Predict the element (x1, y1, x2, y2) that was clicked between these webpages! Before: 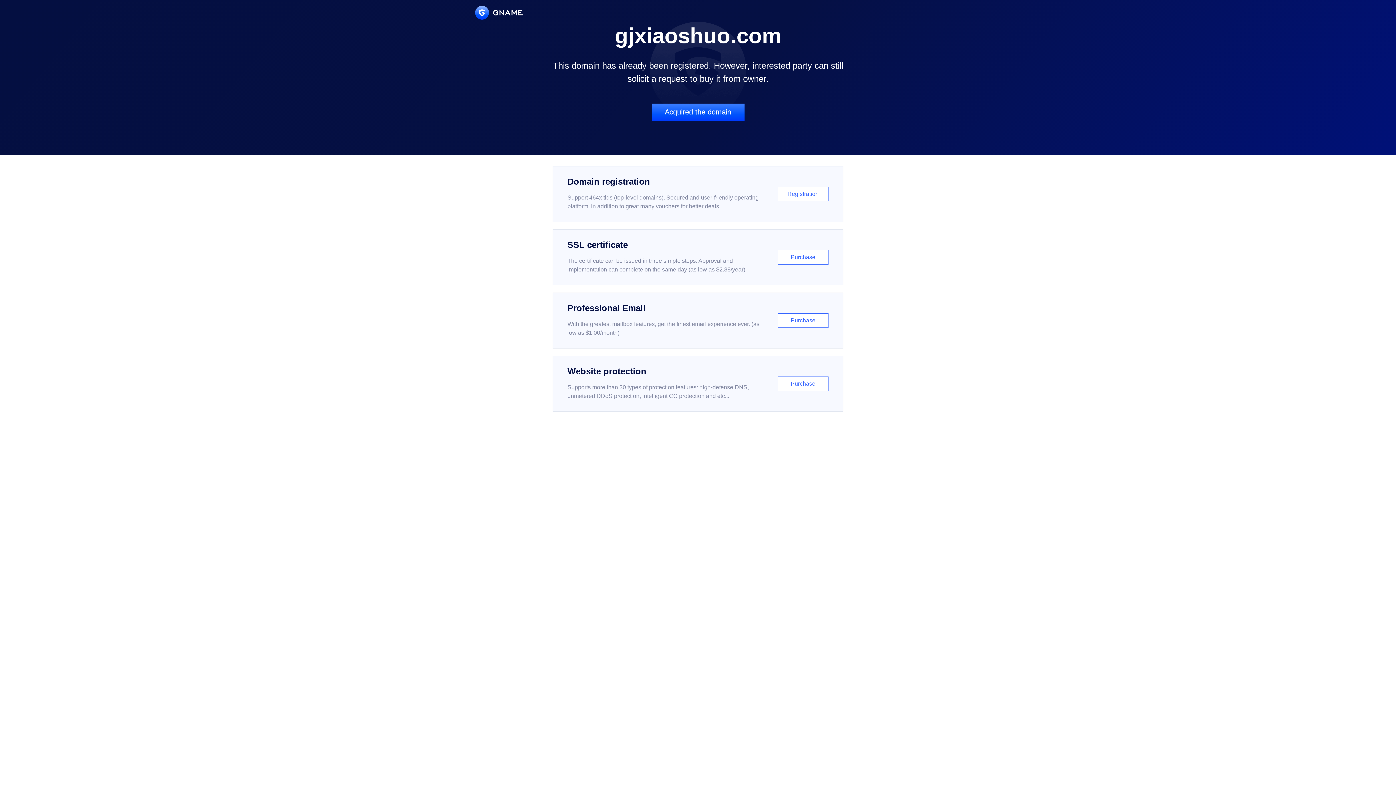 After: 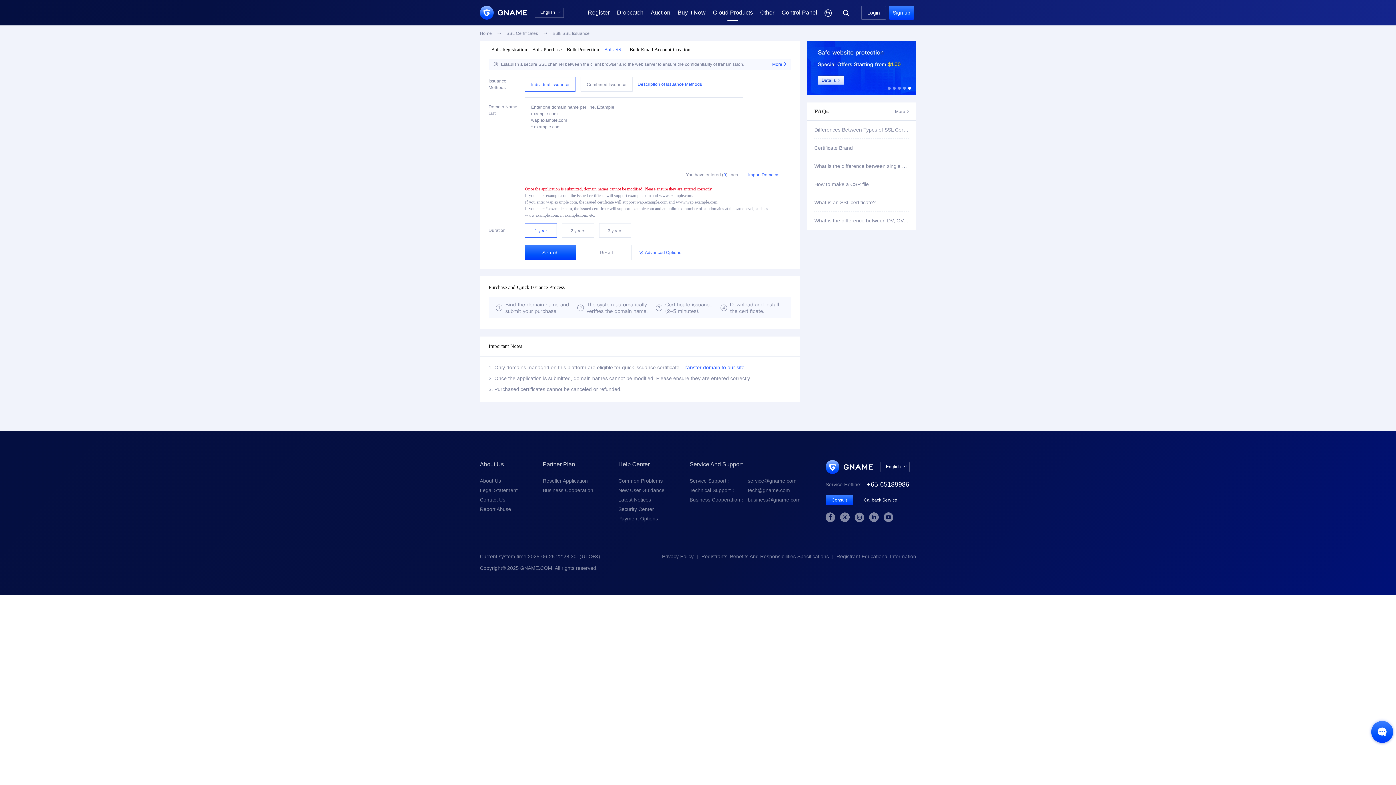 Action: label: SSL certificate

The certificate can be issued in three simple steps. Approval and implementation can complete on the same day (as low as $2.88/year)

Purchase bbox: (552, 229, 843, 285)